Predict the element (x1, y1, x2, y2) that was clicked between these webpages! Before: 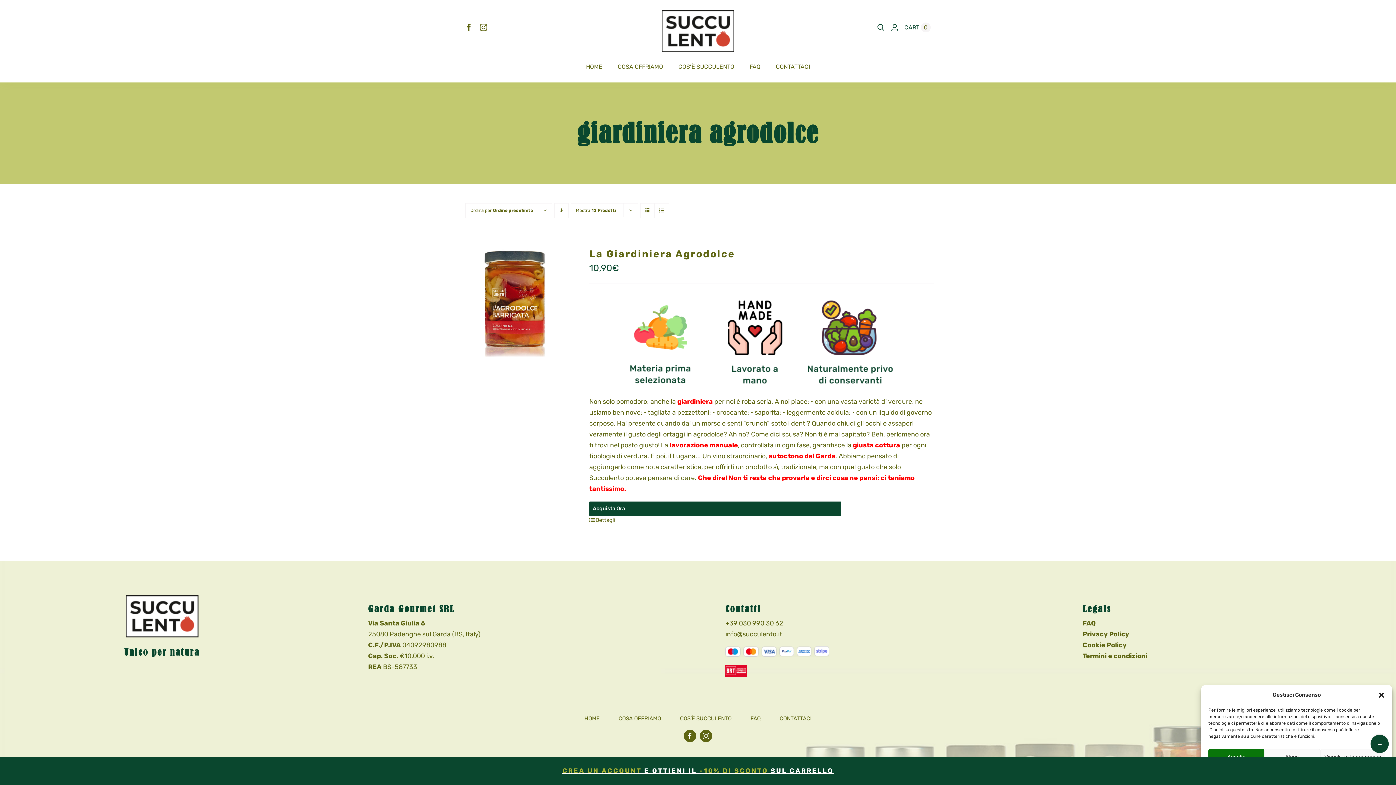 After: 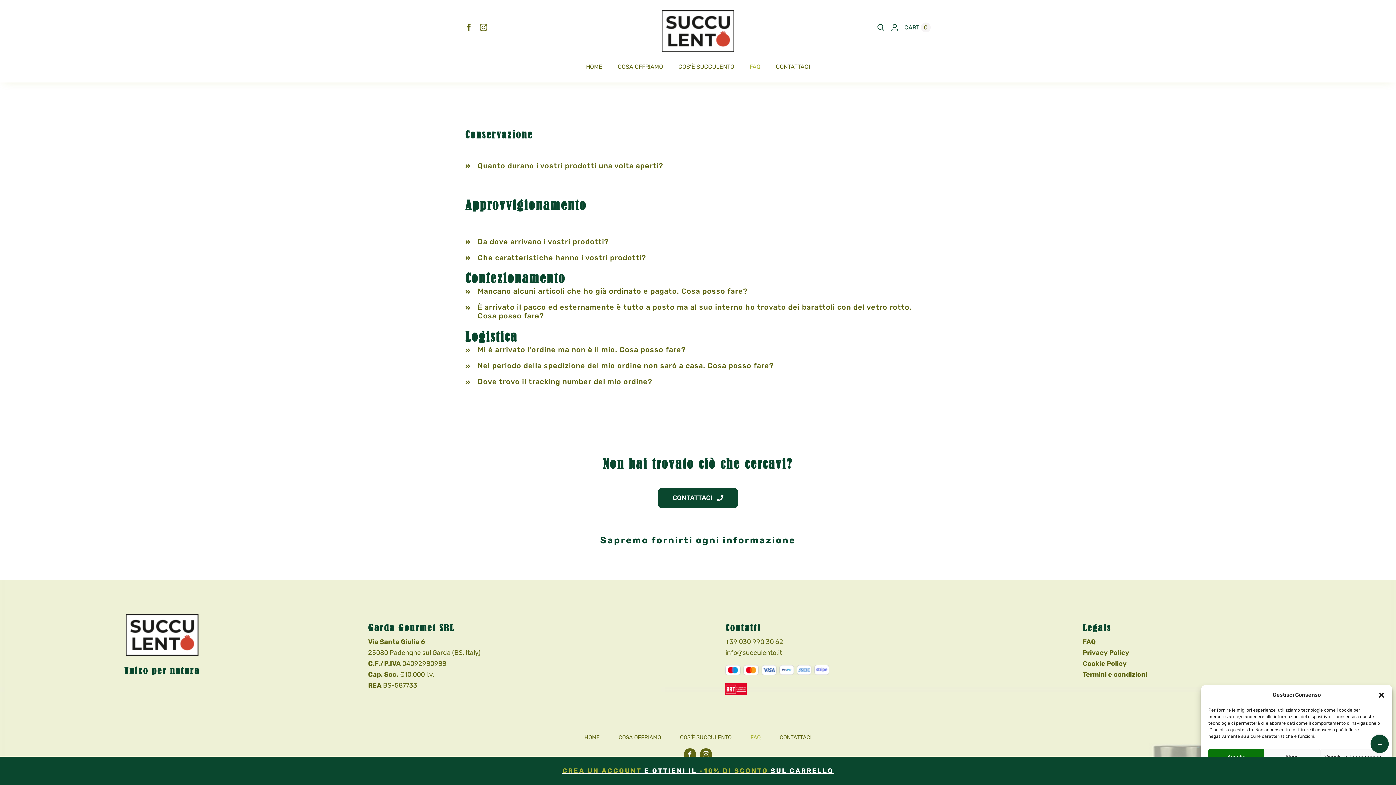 Action: label: FAQ bbox: (750, 708, 760, 730)